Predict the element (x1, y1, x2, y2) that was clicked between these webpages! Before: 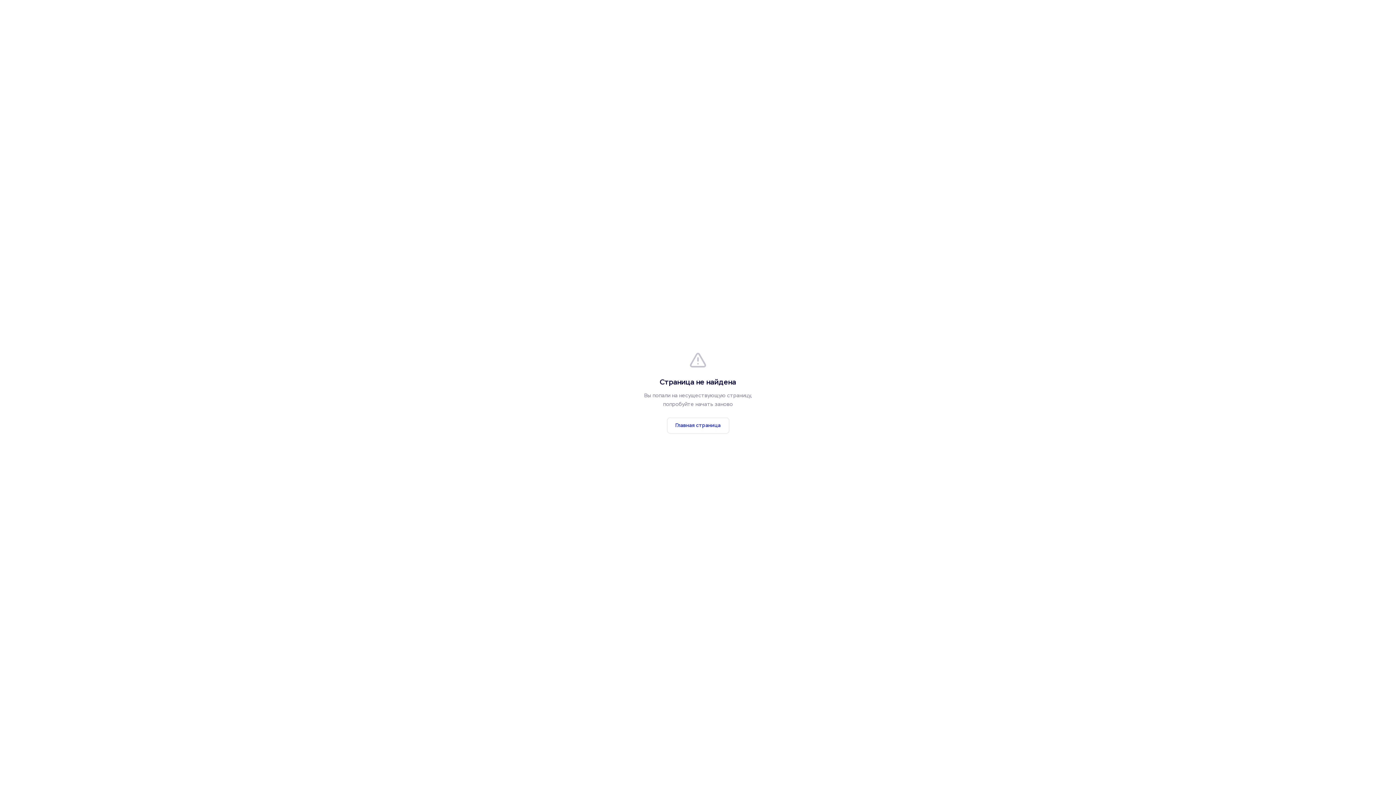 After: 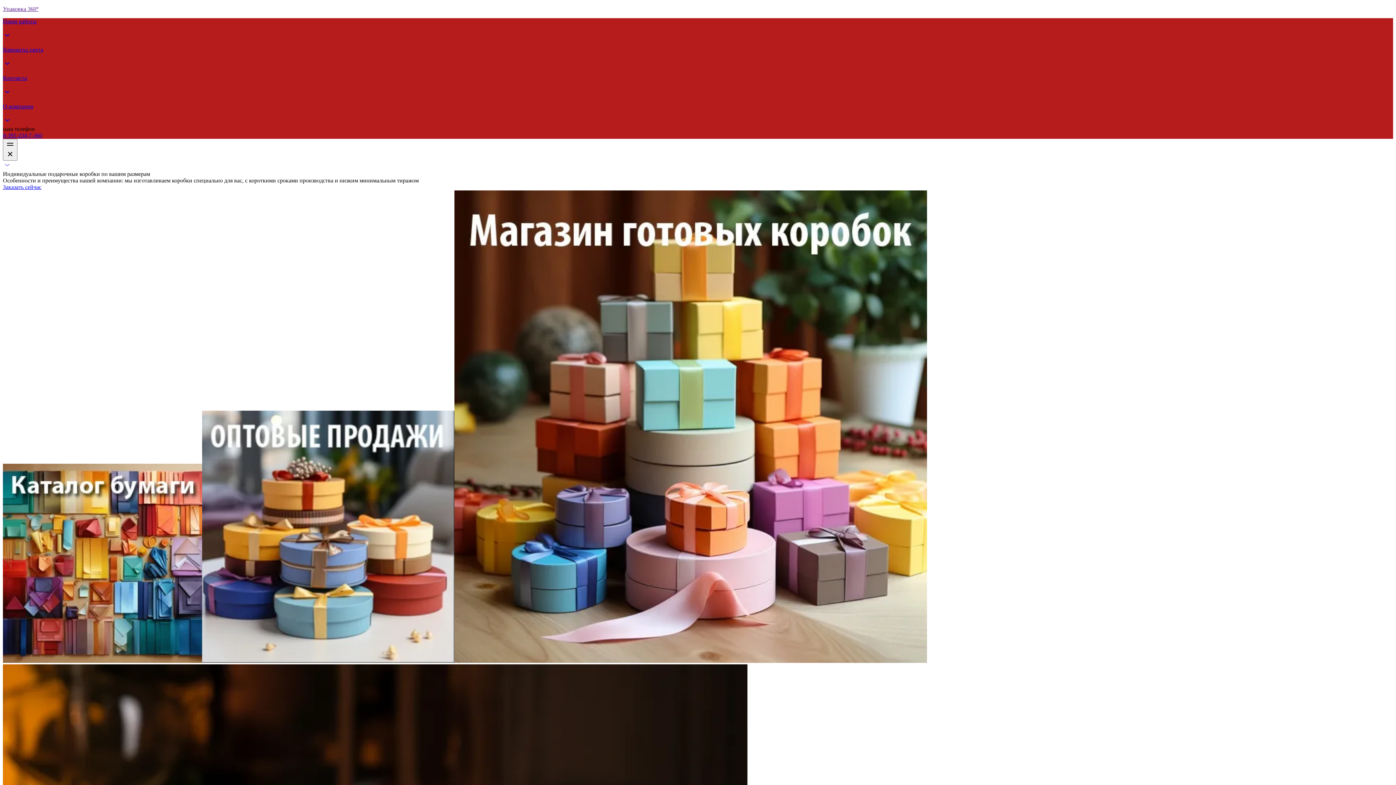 Action: label: Главная страница bbox: (667, 417, 729, 433)